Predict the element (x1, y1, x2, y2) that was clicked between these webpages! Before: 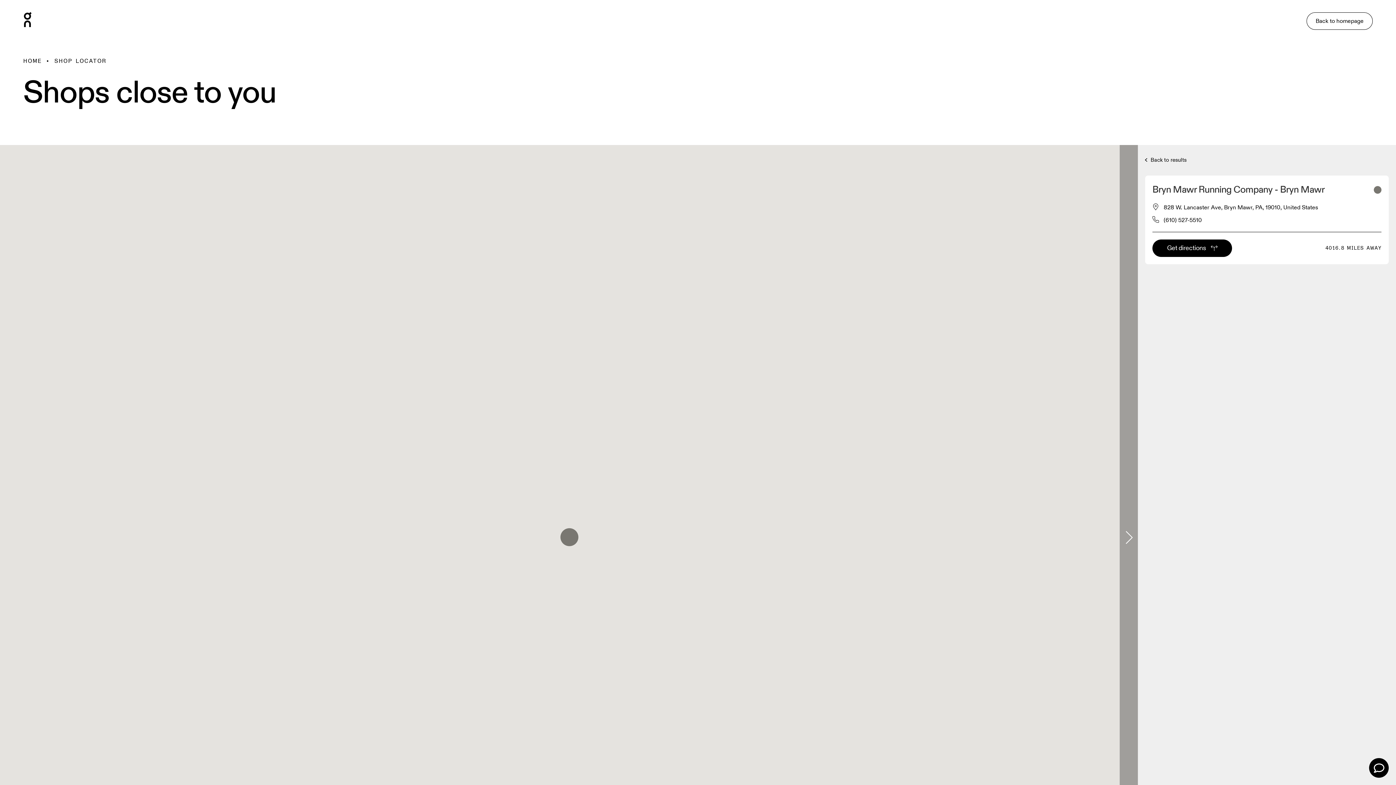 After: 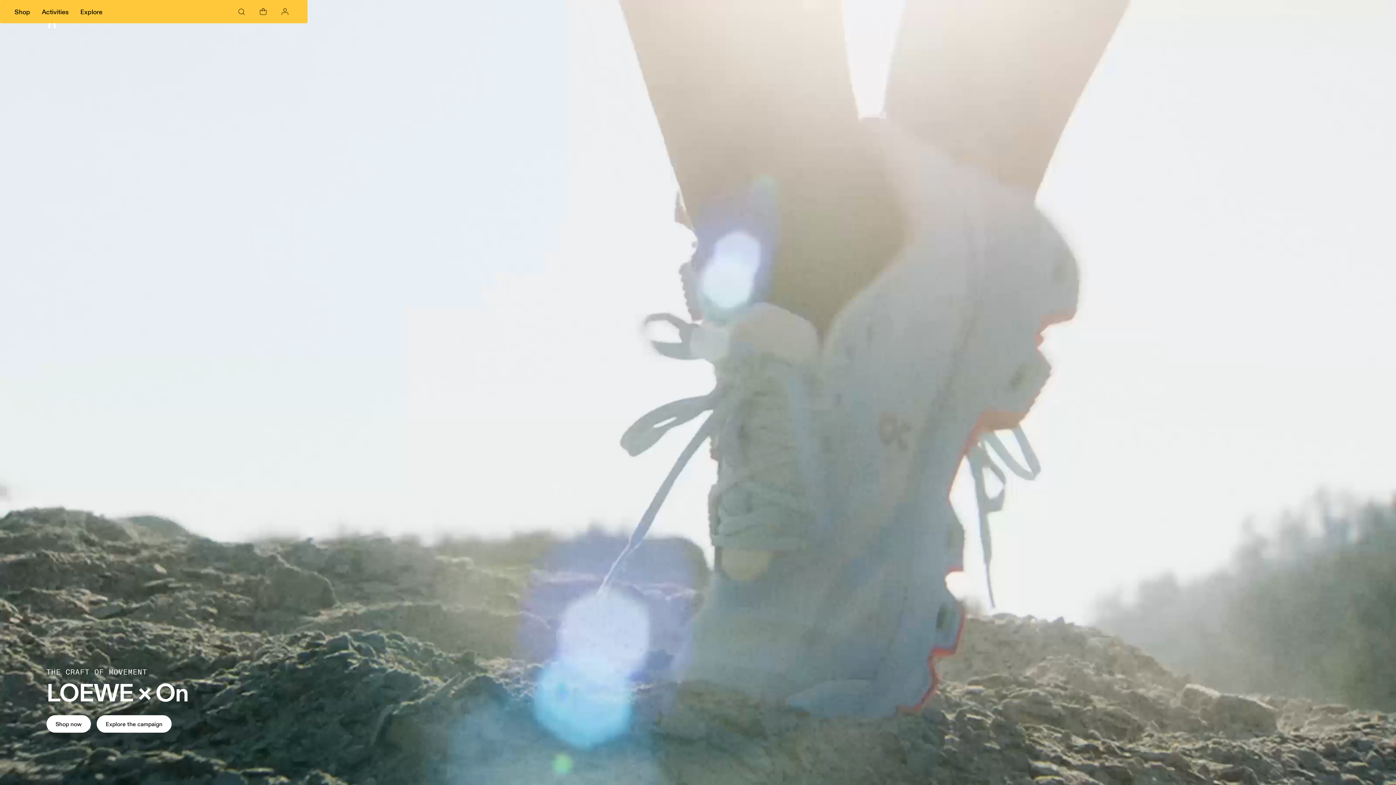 Action: bbox: (1306, 12, 1373, 29) label: Back to homepage